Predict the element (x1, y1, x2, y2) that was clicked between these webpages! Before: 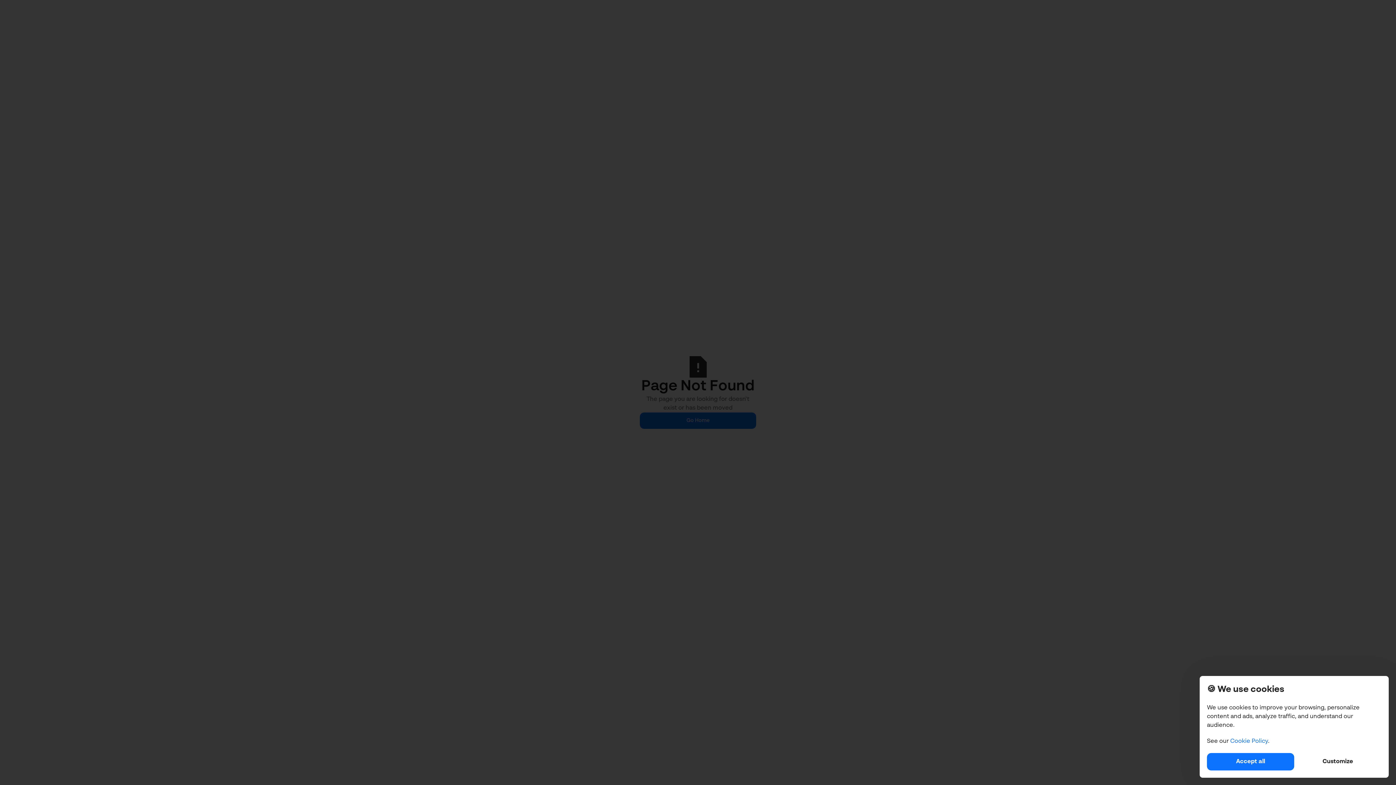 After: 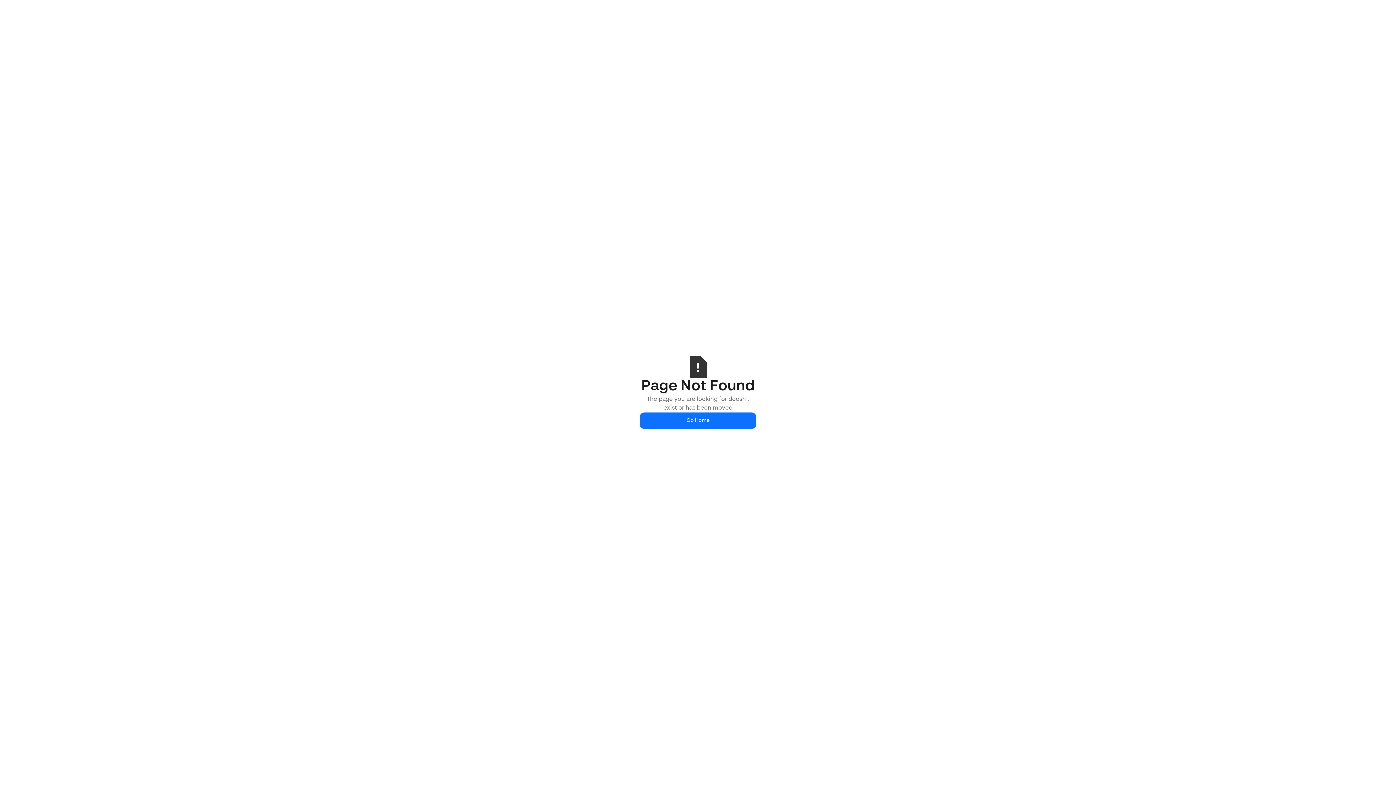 Action: label: Accept all bbox: (1207, 753, 1294, 770)